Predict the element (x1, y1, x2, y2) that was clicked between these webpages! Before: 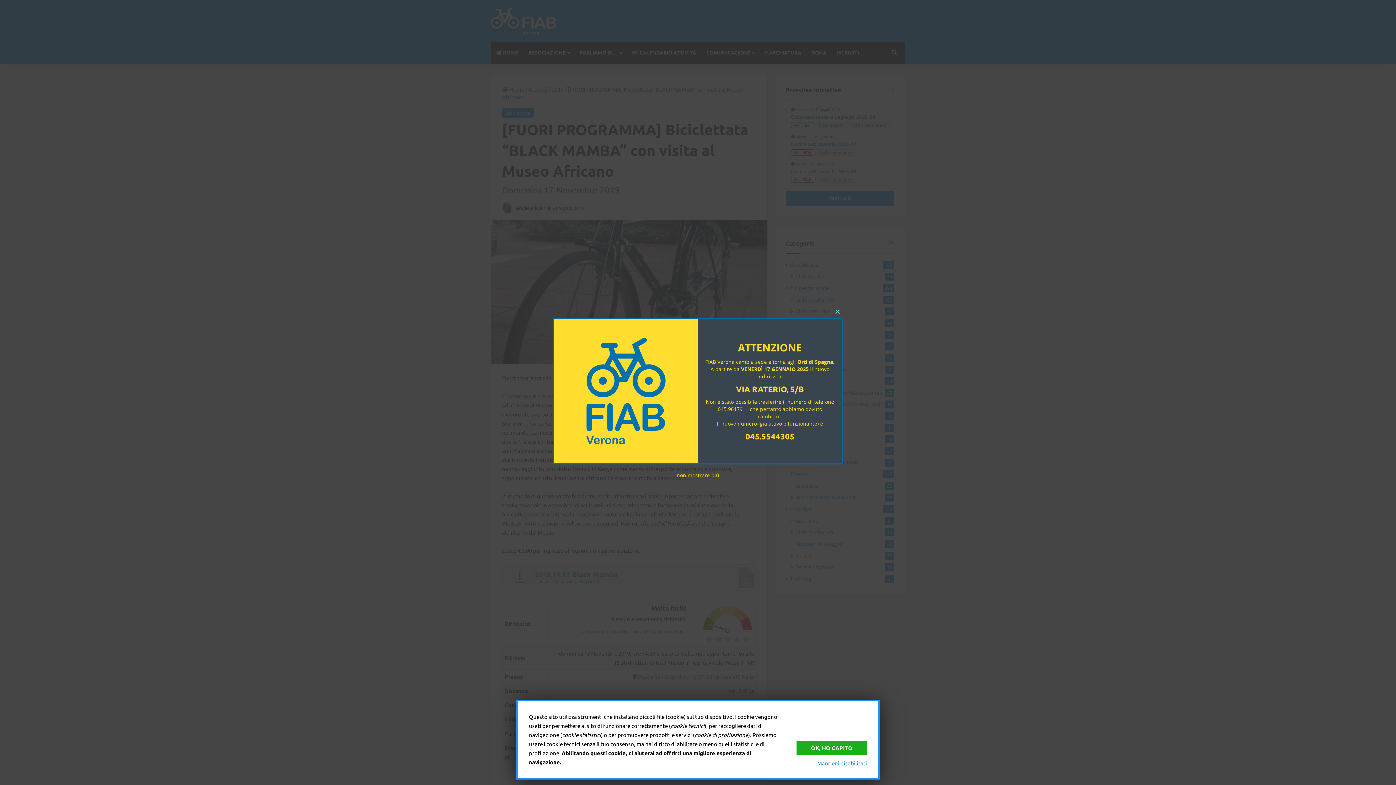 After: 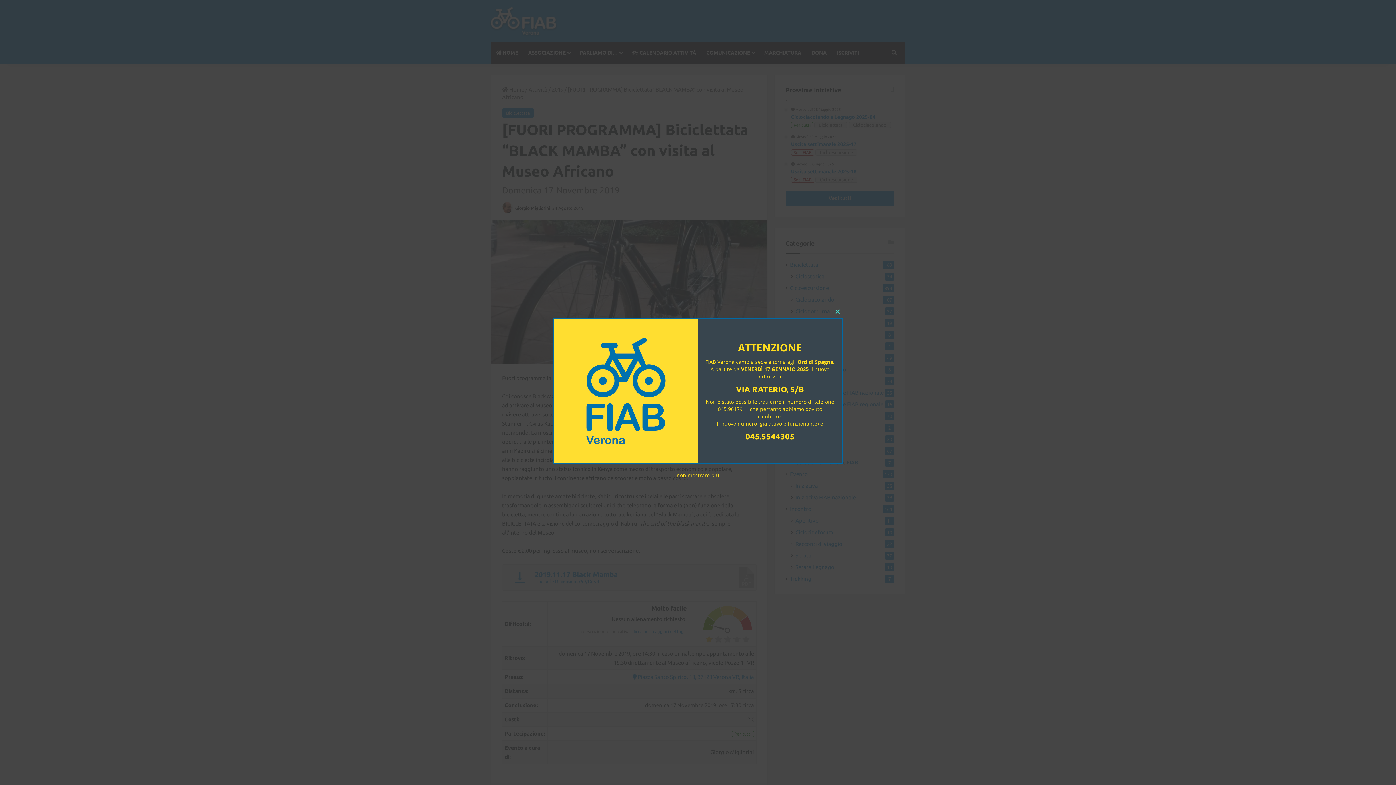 Action: label: Mantieni disabilitati bbox: (817, 760, 867, 766)